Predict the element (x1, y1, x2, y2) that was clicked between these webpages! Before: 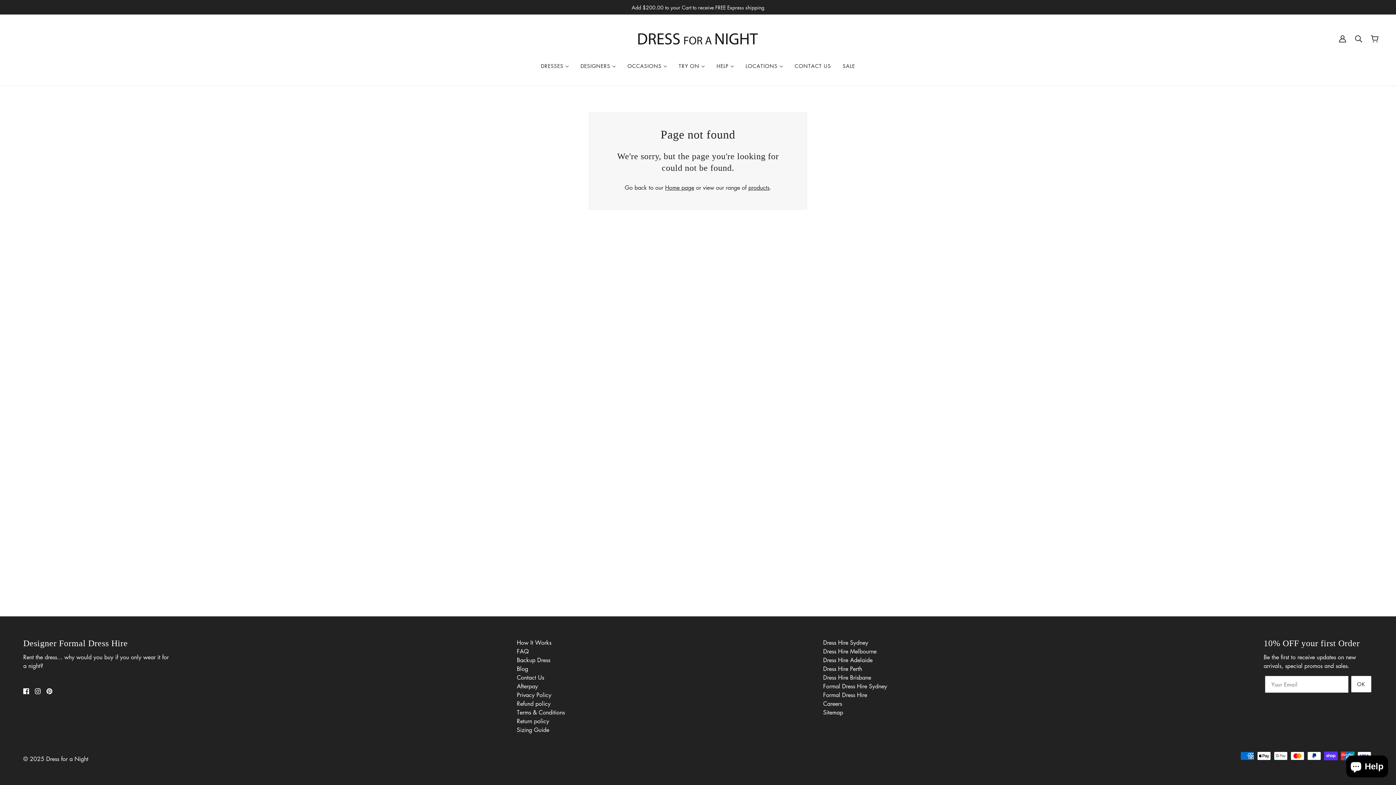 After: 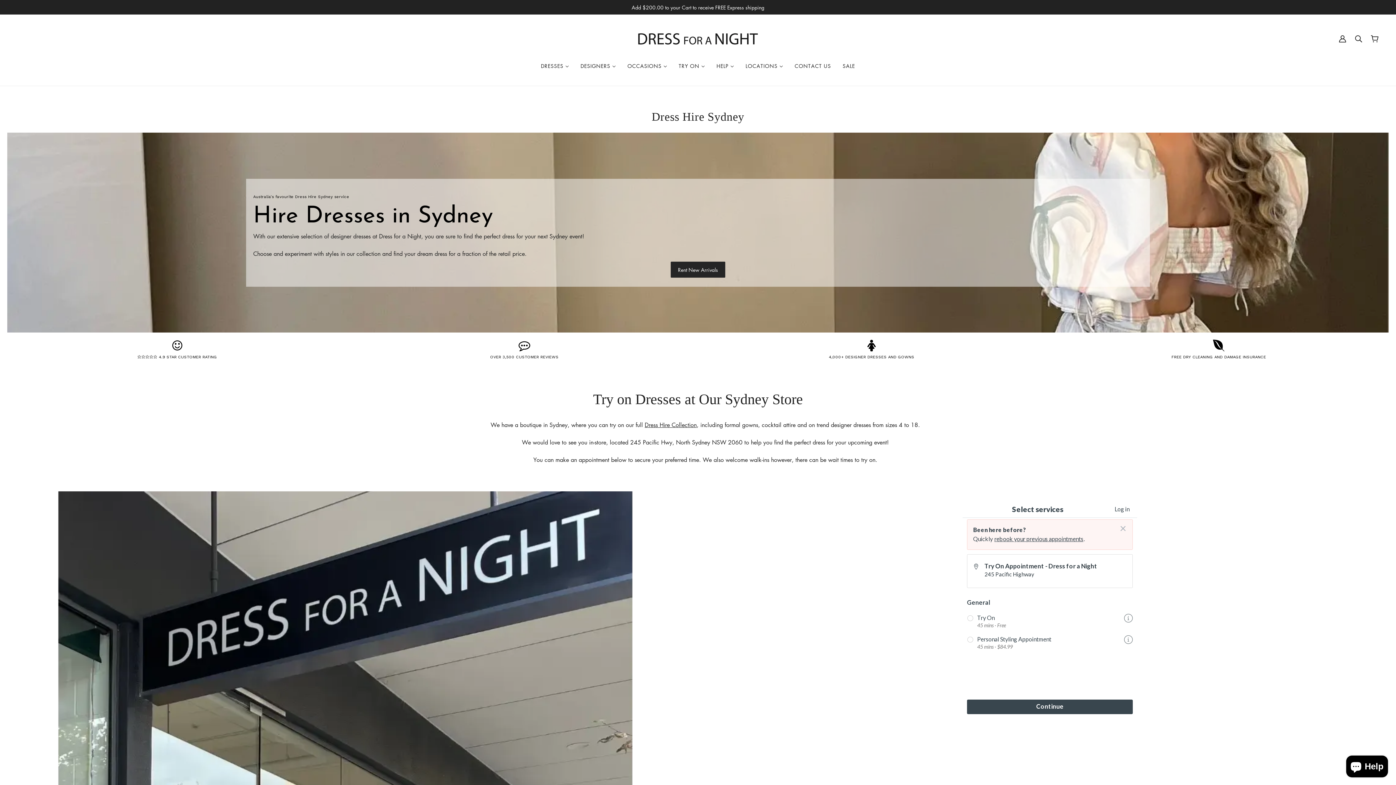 Action: label: Dress Hire Sydney bbox: (823, 638, 868, 646)